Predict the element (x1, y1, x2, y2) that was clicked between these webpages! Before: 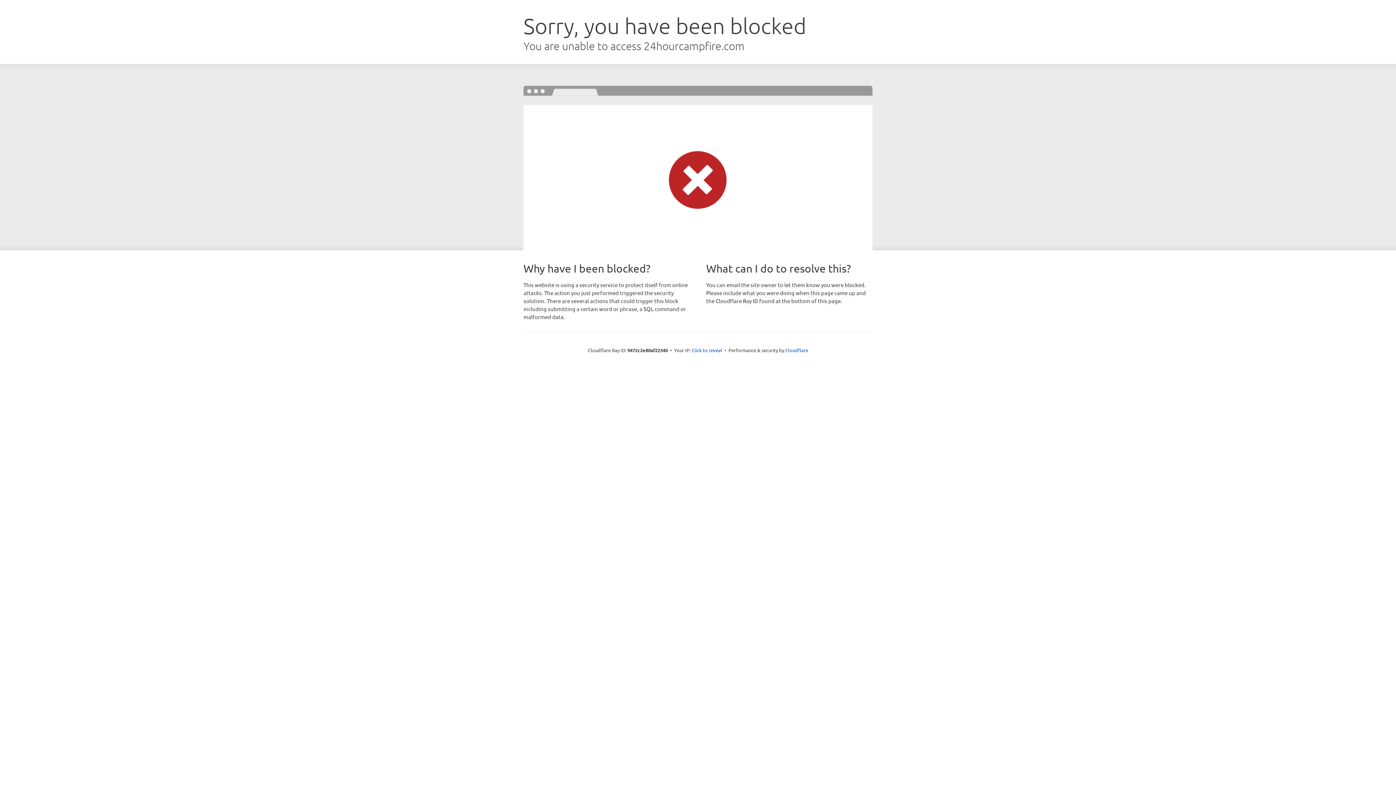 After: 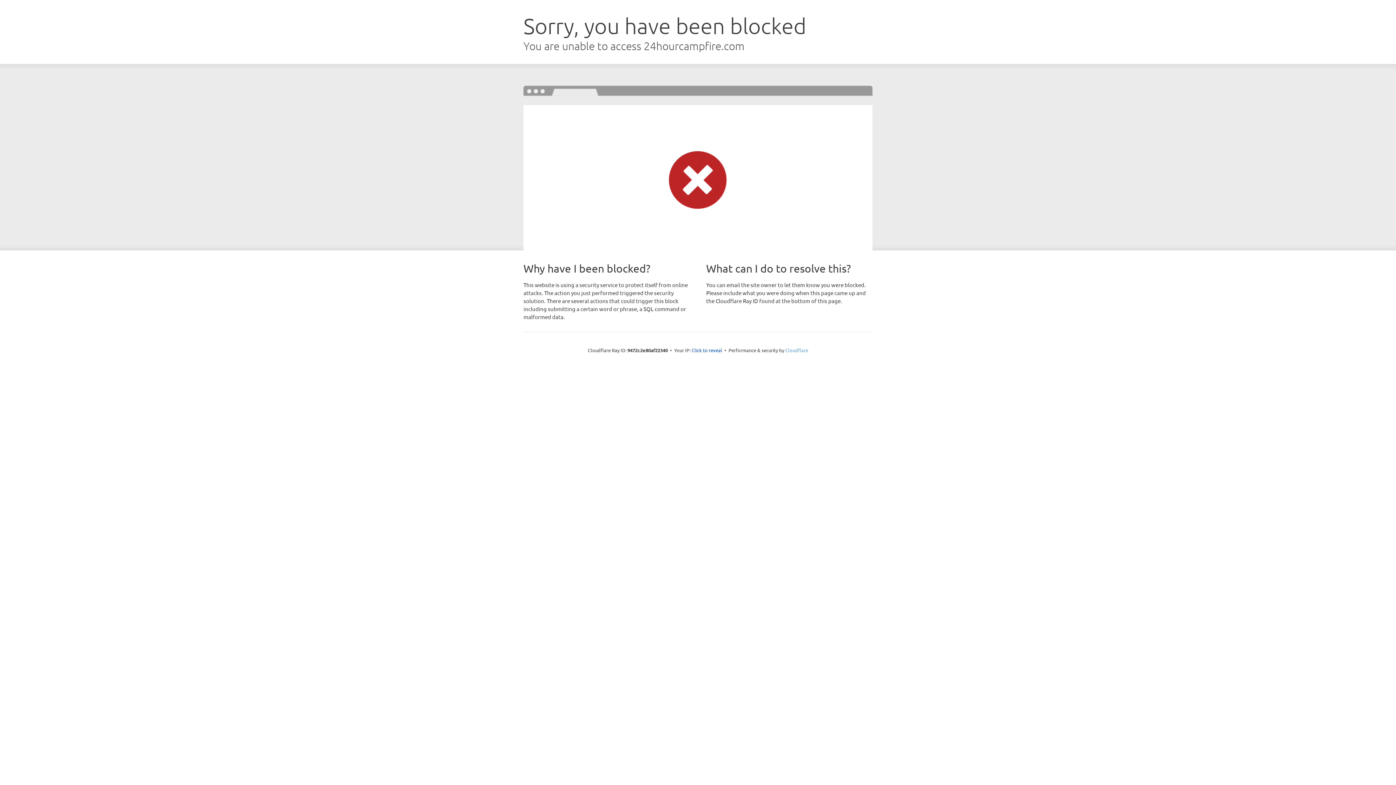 Action: label: Cloudflare bbox: (785, 347, 808, 353)